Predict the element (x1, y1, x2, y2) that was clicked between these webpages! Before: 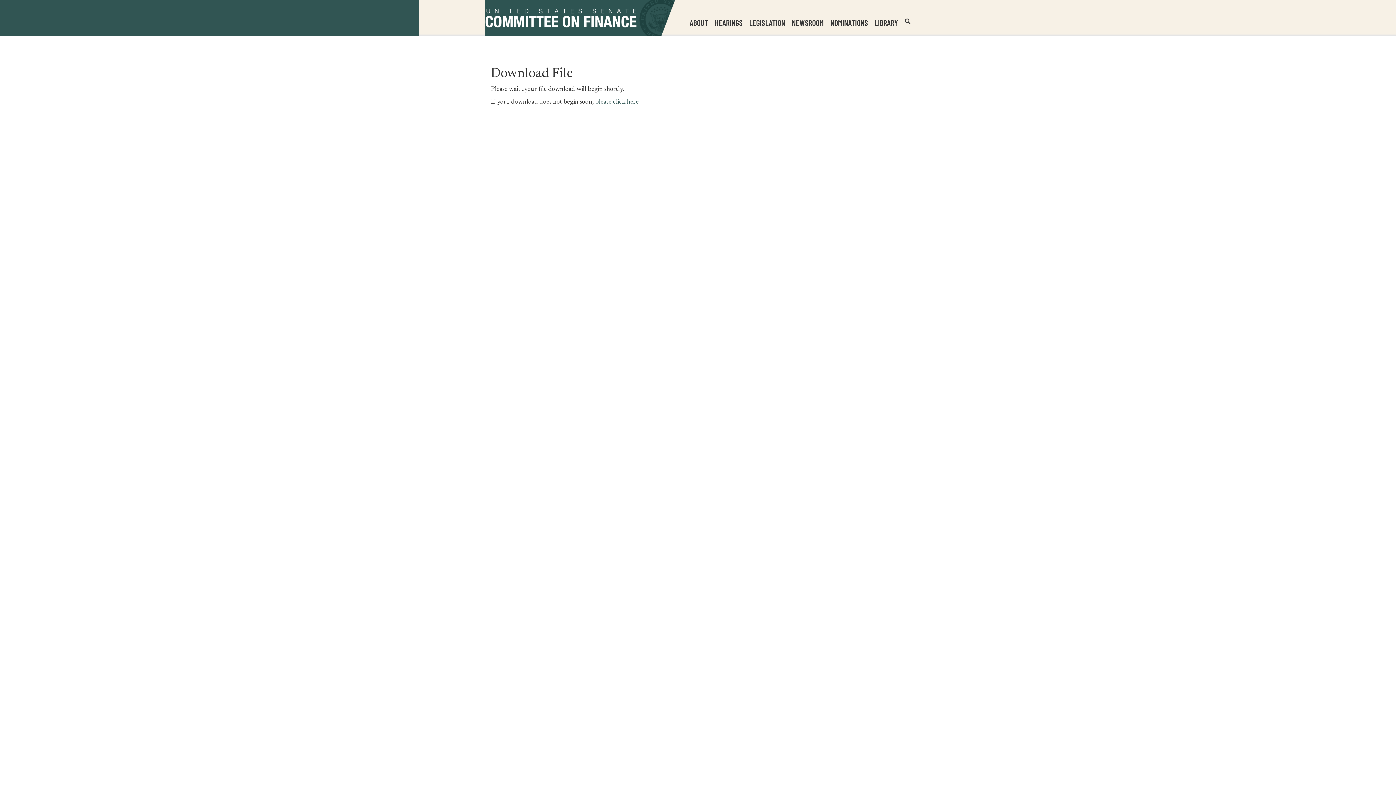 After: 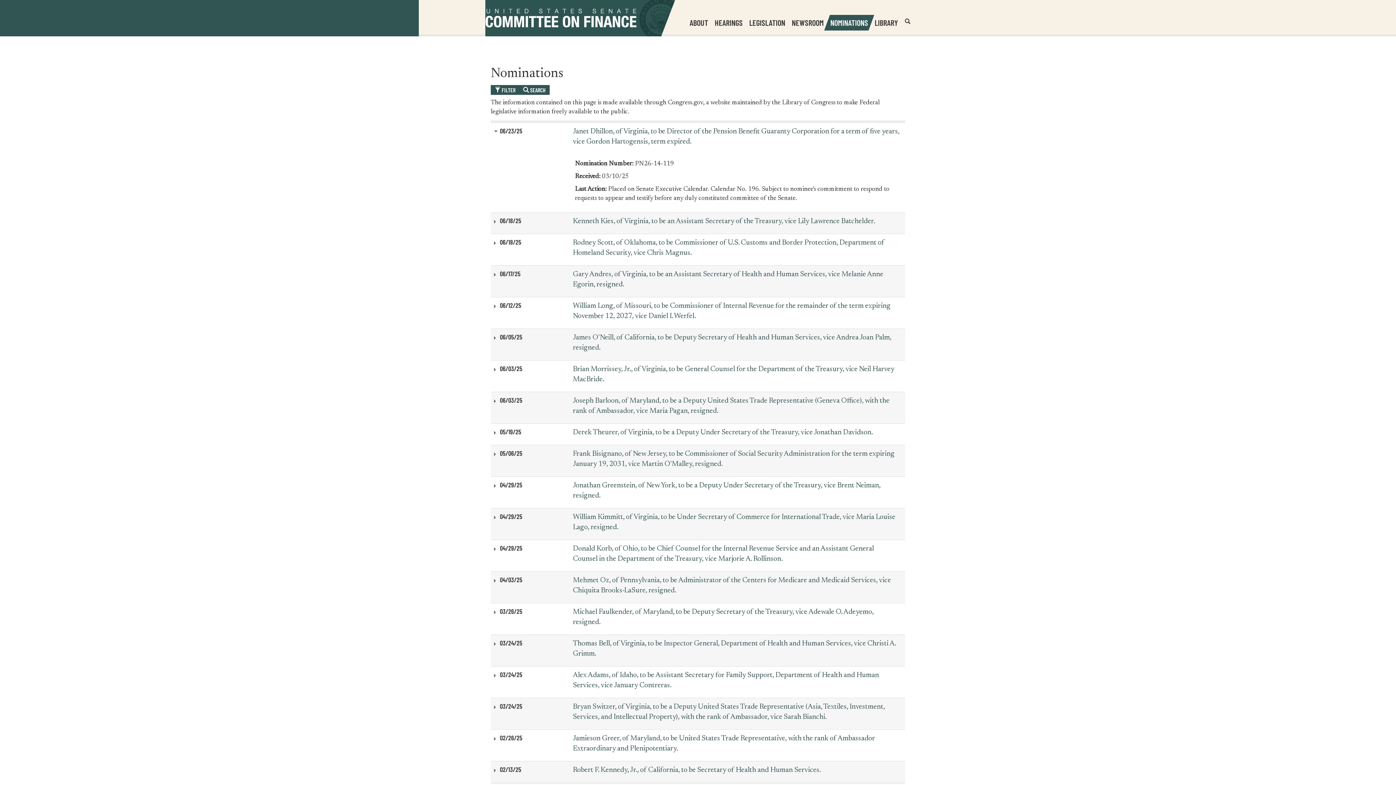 Action: bbox: (827, 14, 871, 30) label: NOMINATIONS